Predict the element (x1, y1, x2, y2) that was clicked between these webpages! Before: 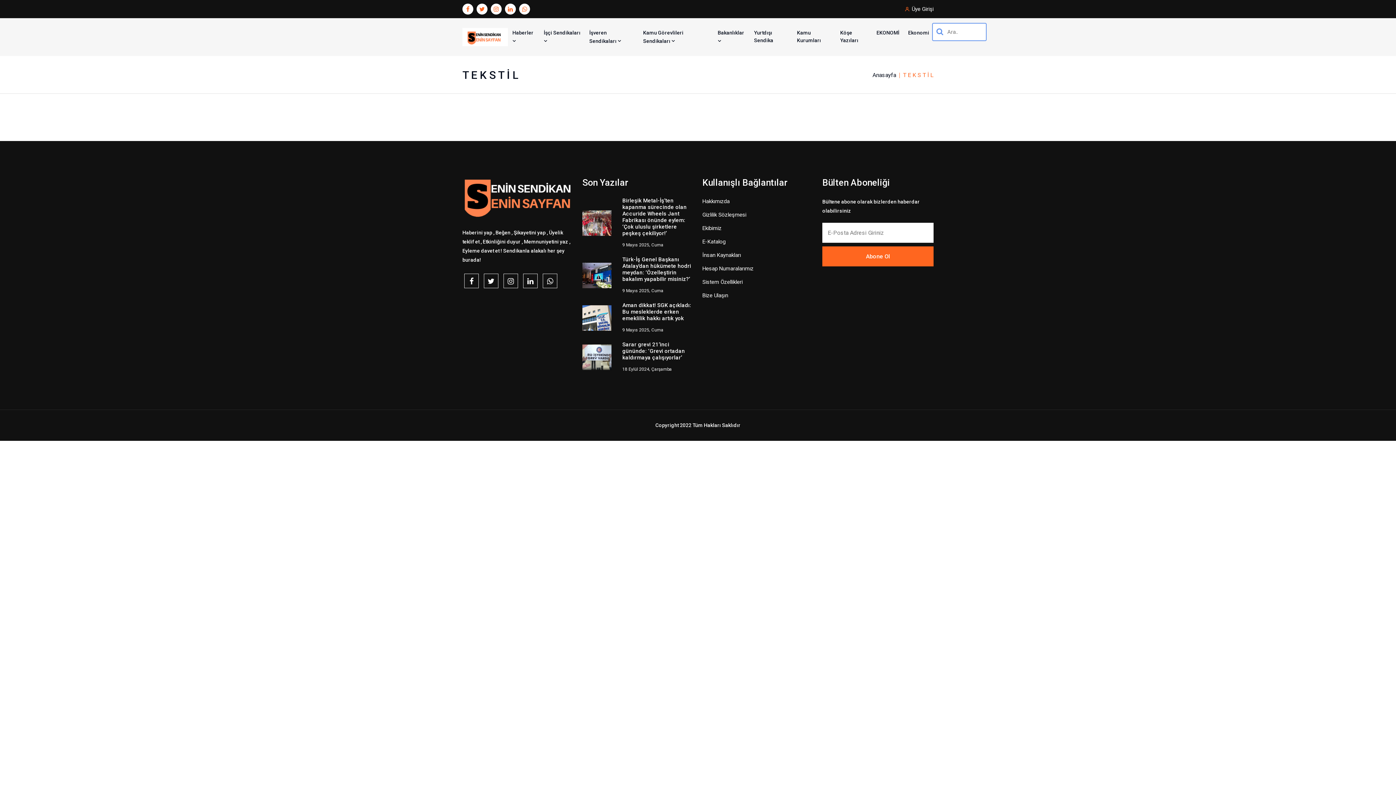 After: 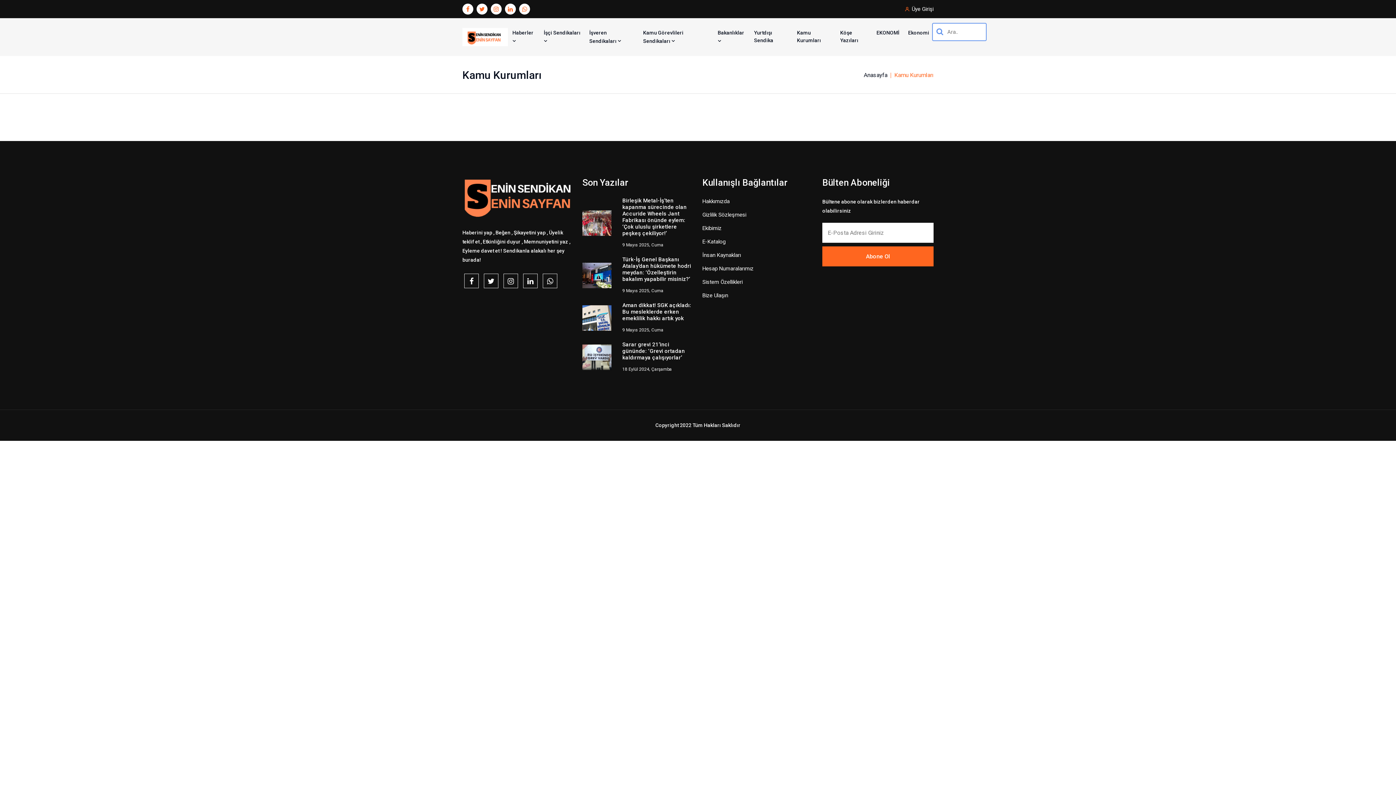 Action: bbox: (792, 18, 836, 55) label: Kamu Kurumları